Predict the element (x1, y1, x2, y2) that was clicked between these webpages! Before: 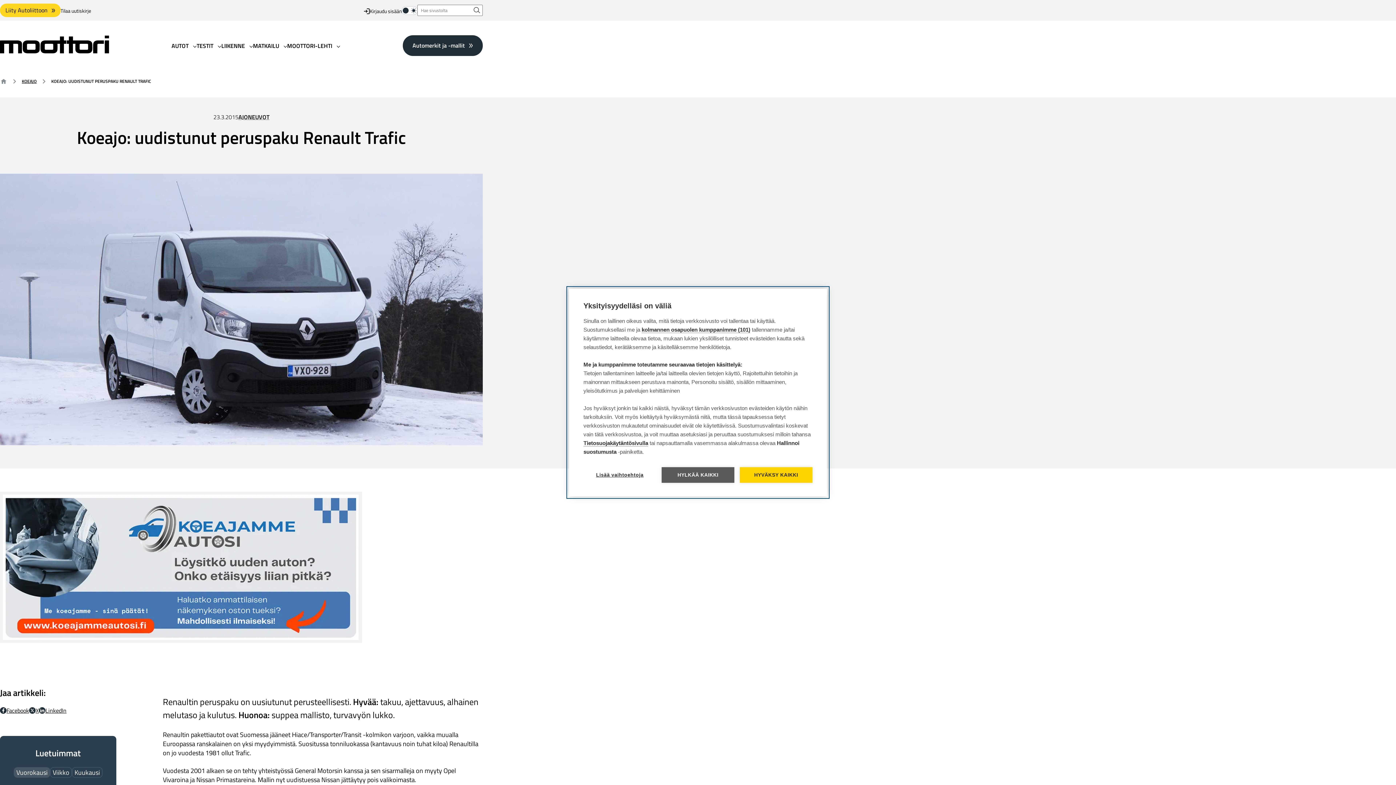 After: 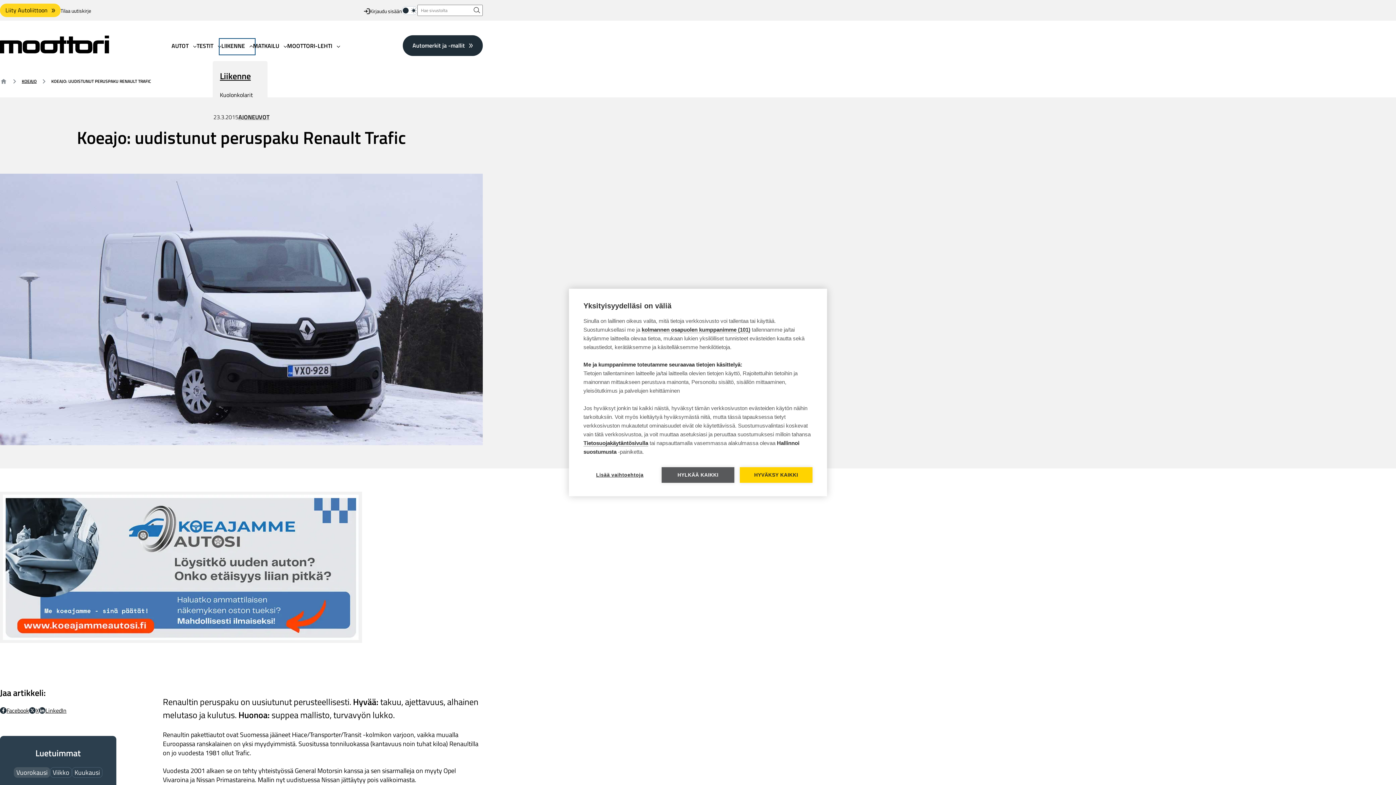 Action: bbox: (221, 40, 253, 52) label: LIIKENNE